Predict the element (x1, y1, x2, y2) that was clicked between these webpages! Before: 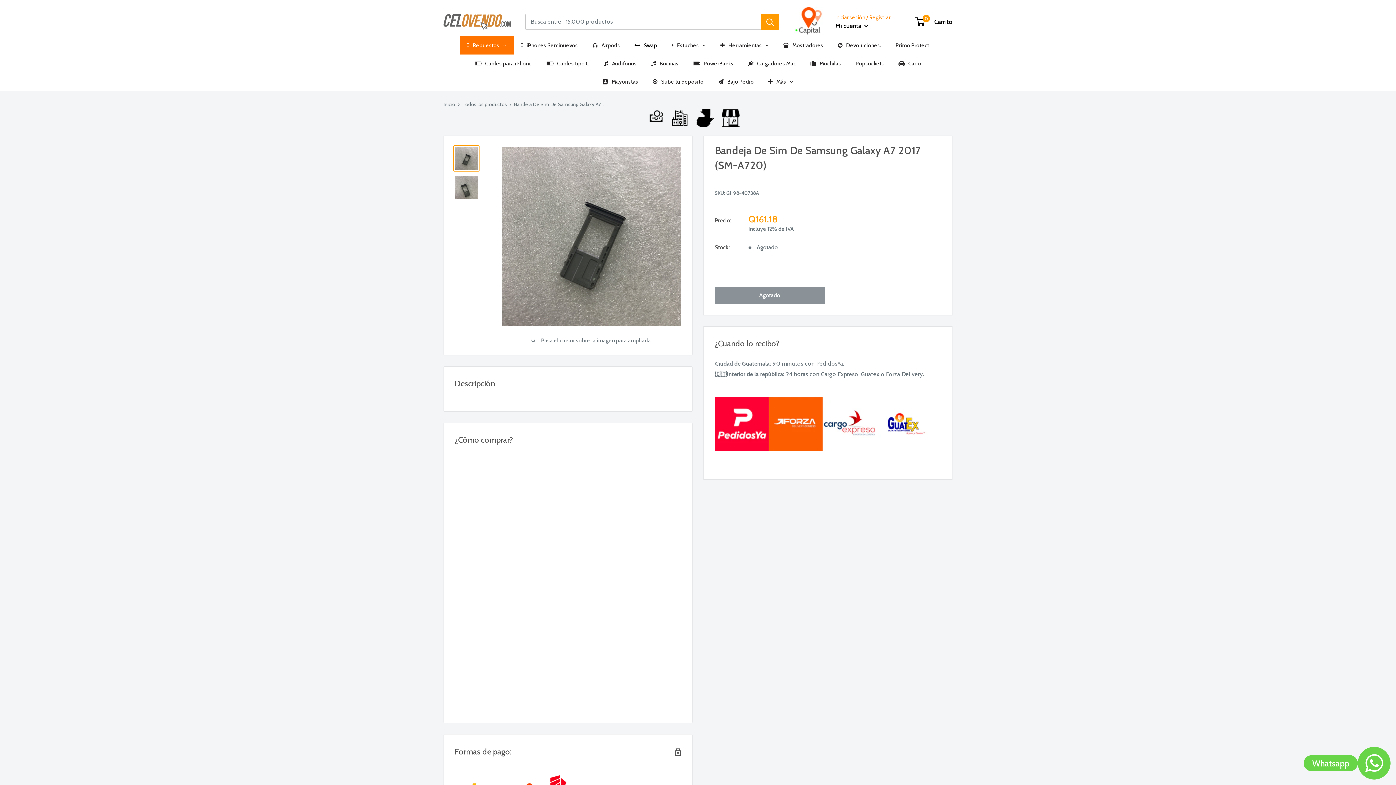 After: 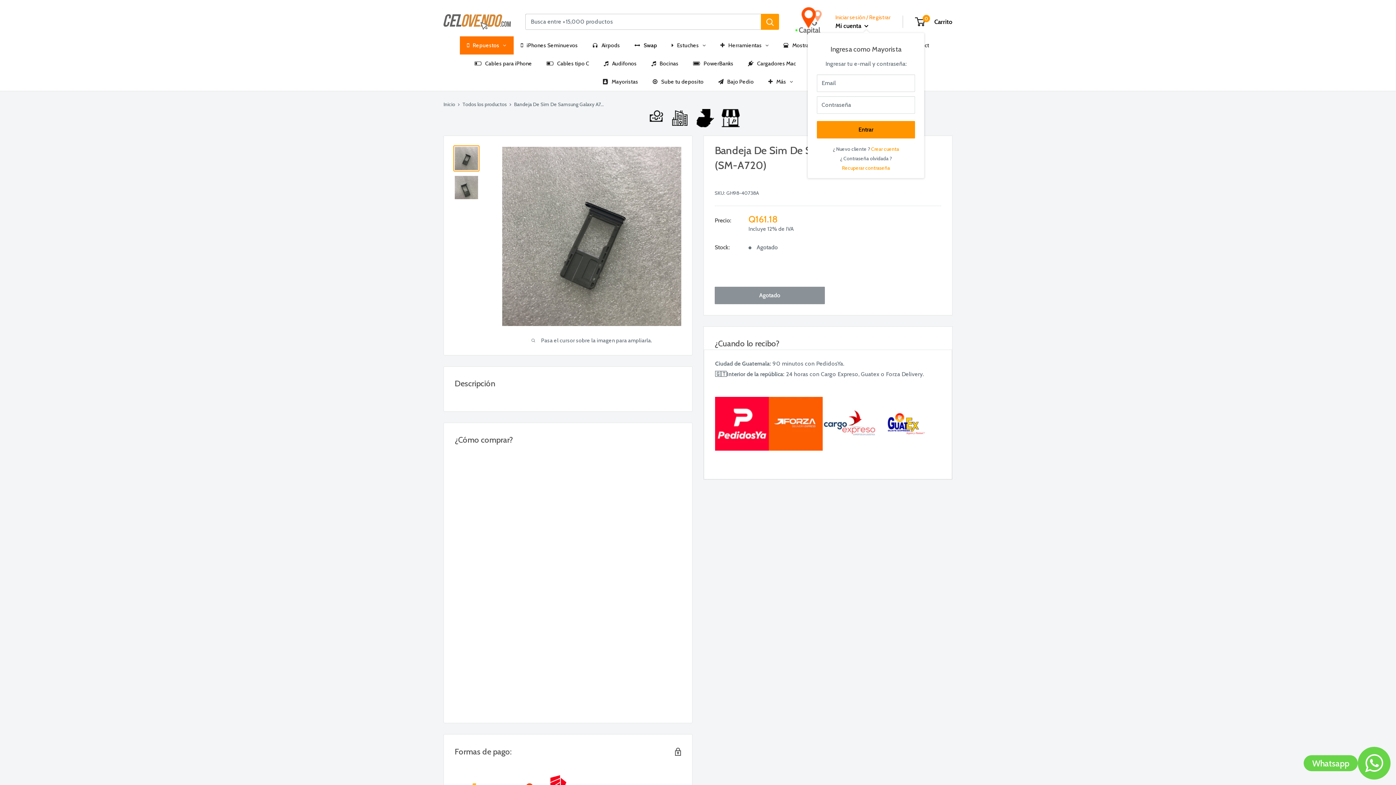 Action: label: Mi cuenta  bbox: (835, 20, 868, 31)